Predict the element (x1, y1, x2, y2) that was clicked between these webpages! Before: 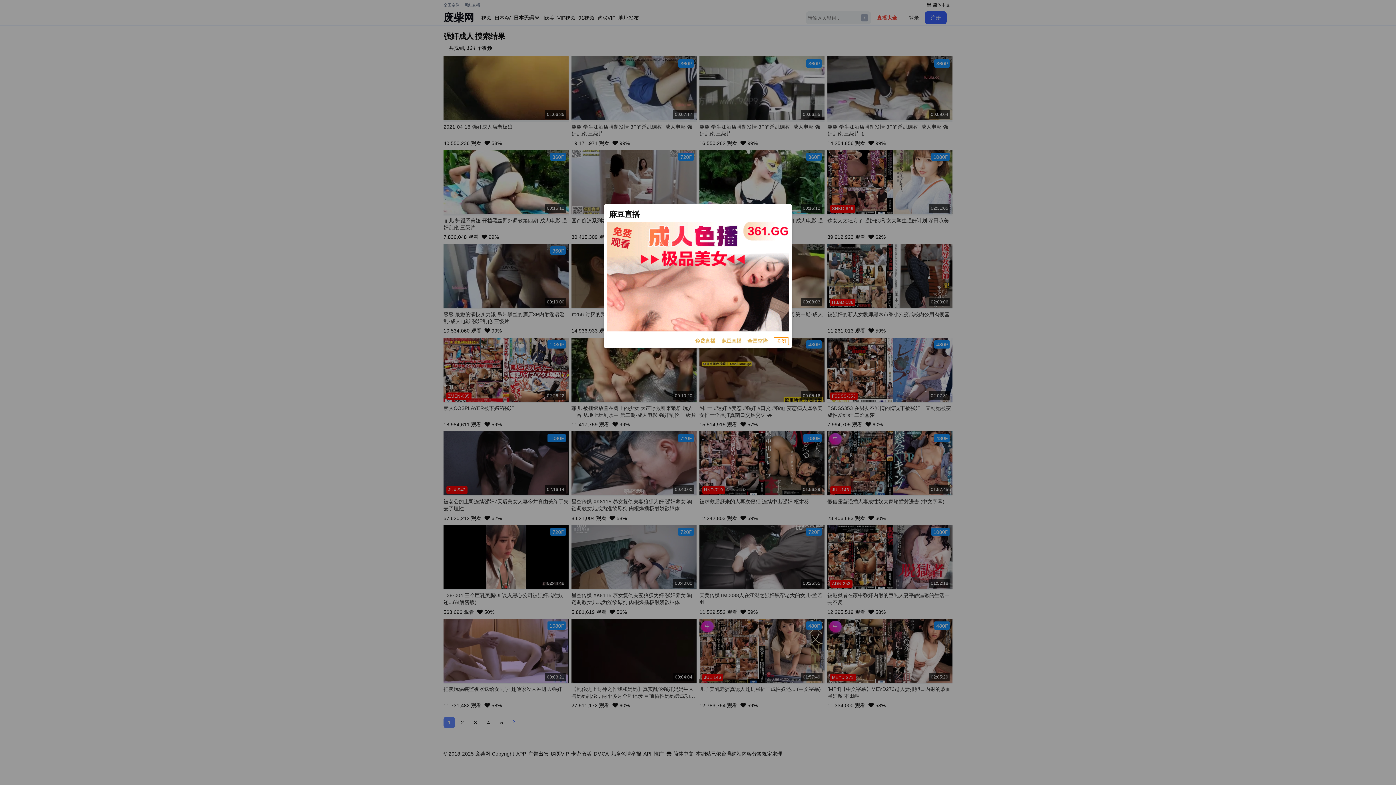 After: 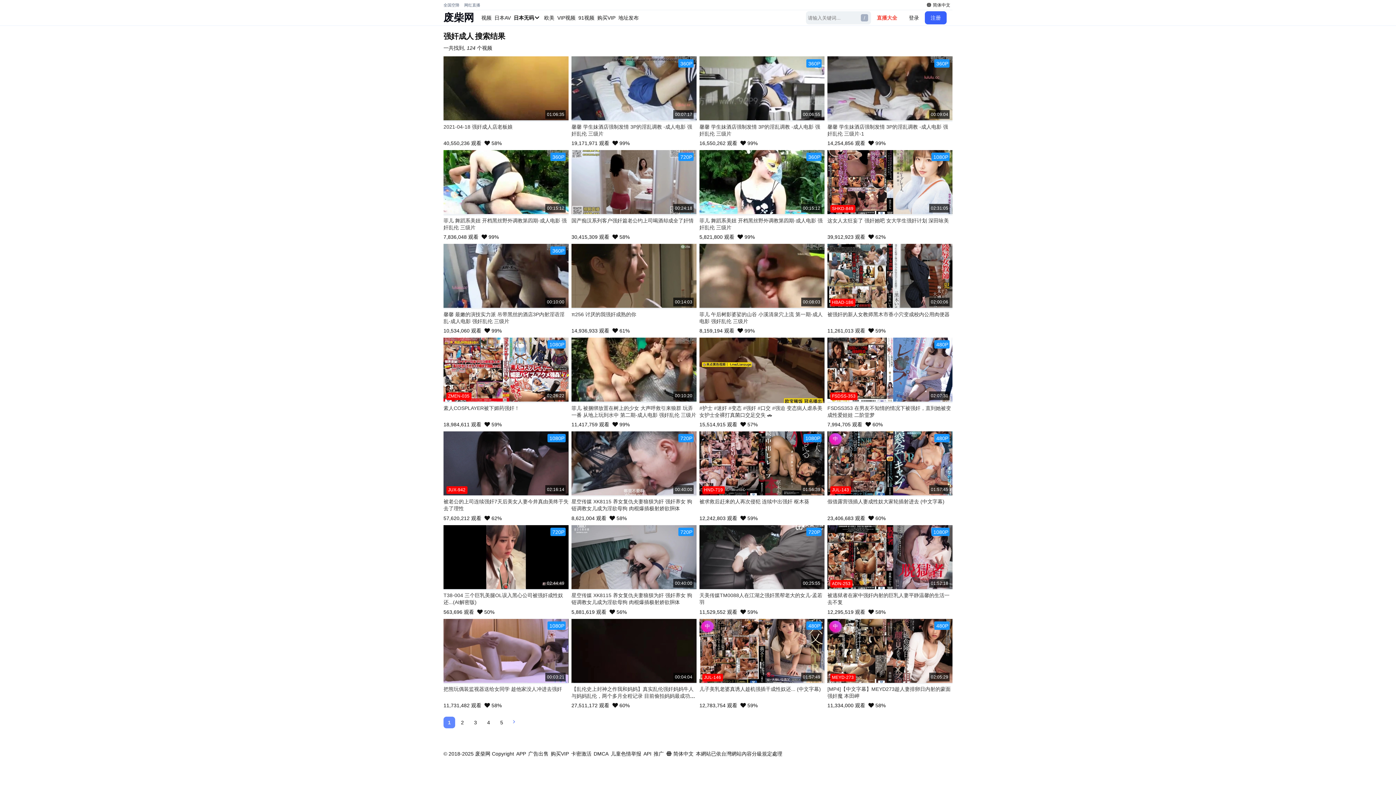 Action: label: 关闭 bbox: (773, 337, 789, 345)